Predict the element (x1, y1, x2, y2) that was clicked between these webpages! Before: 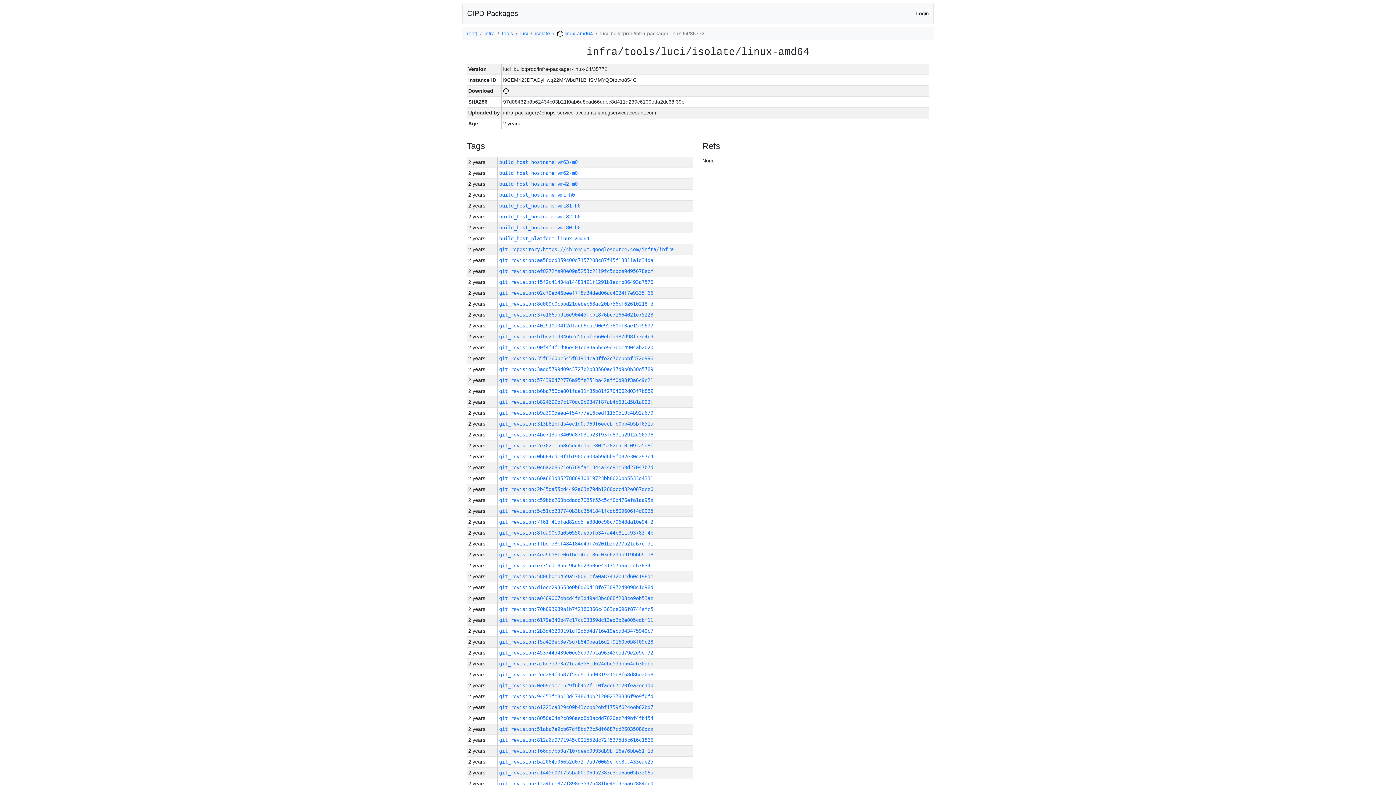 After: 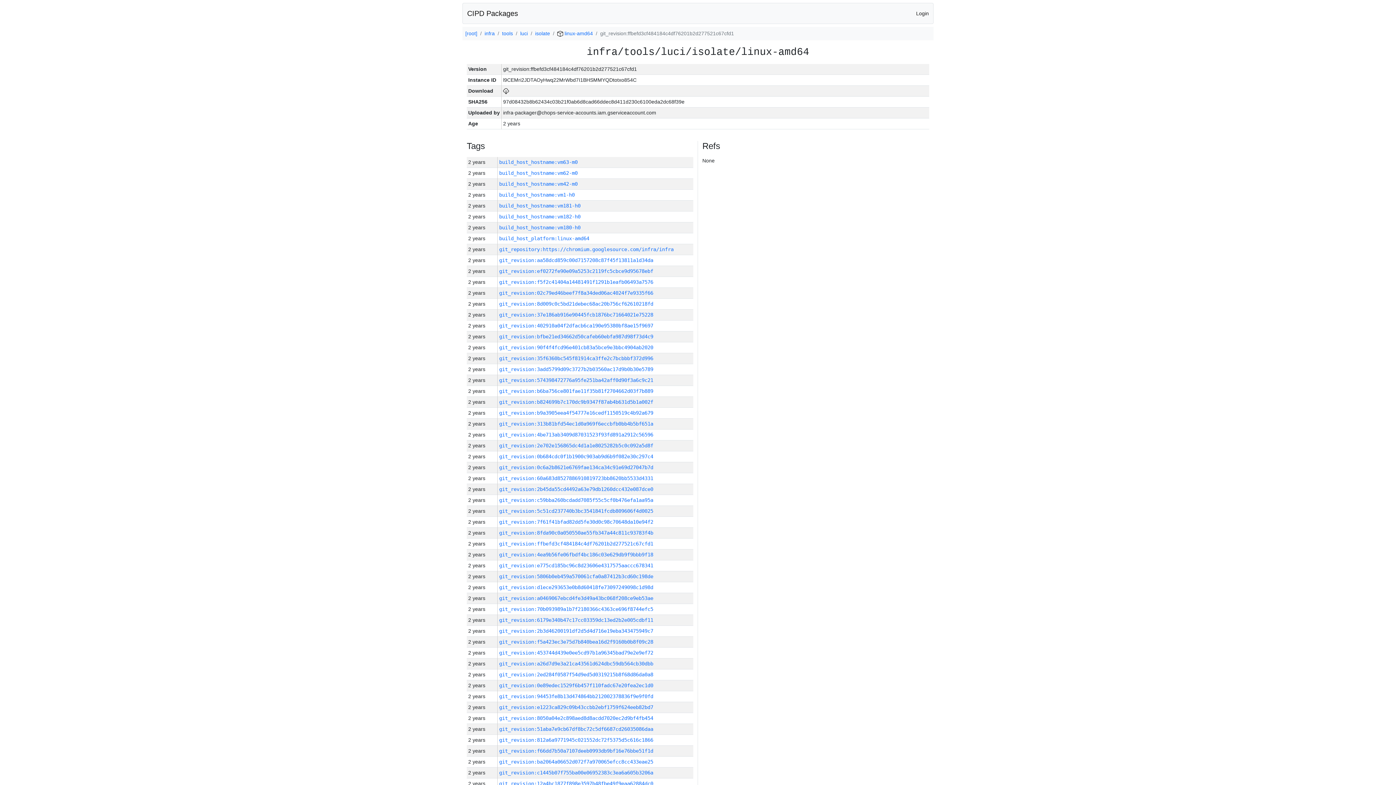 Action: bbox: (499, 541, 653, 546) label: git_revision:ffbefd3cf484184c4df76201b2d277521c67cfd1